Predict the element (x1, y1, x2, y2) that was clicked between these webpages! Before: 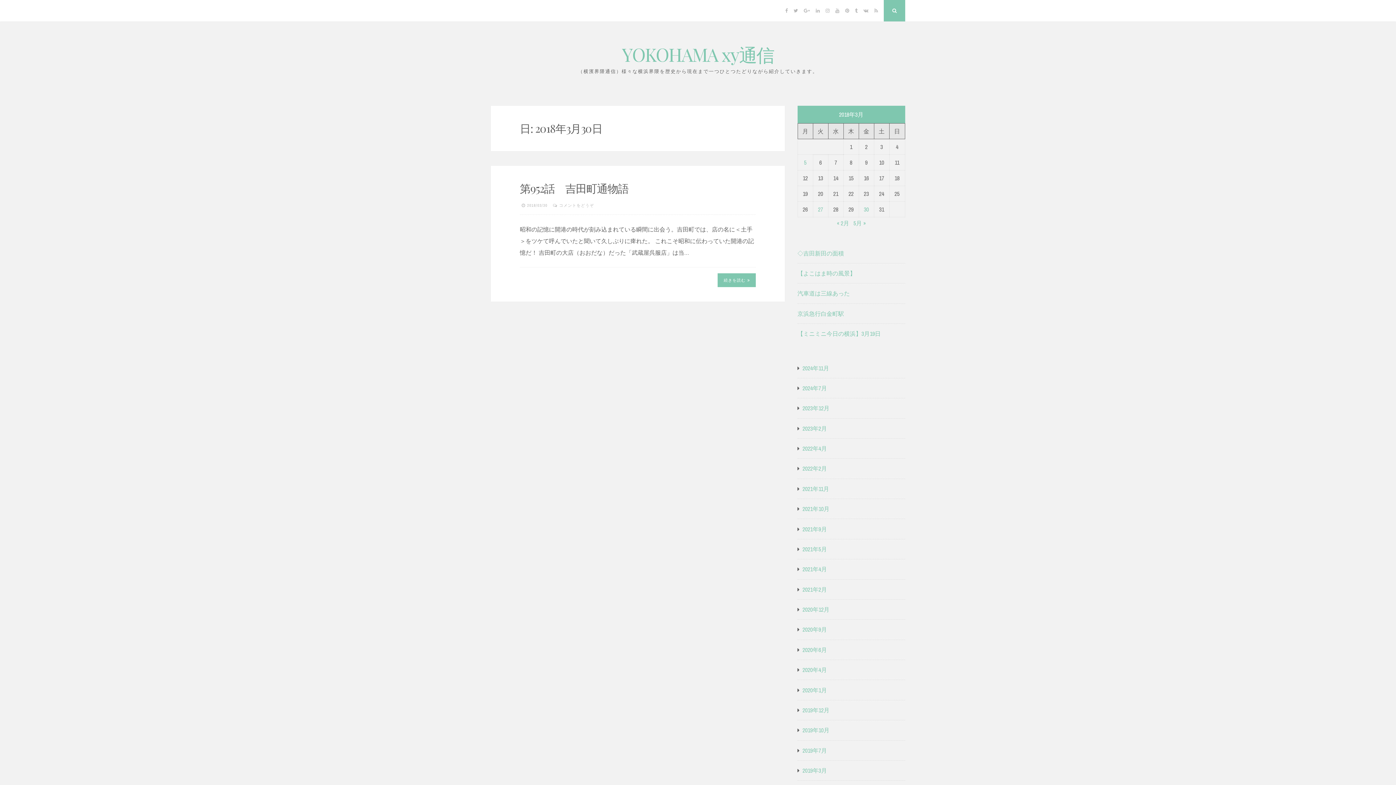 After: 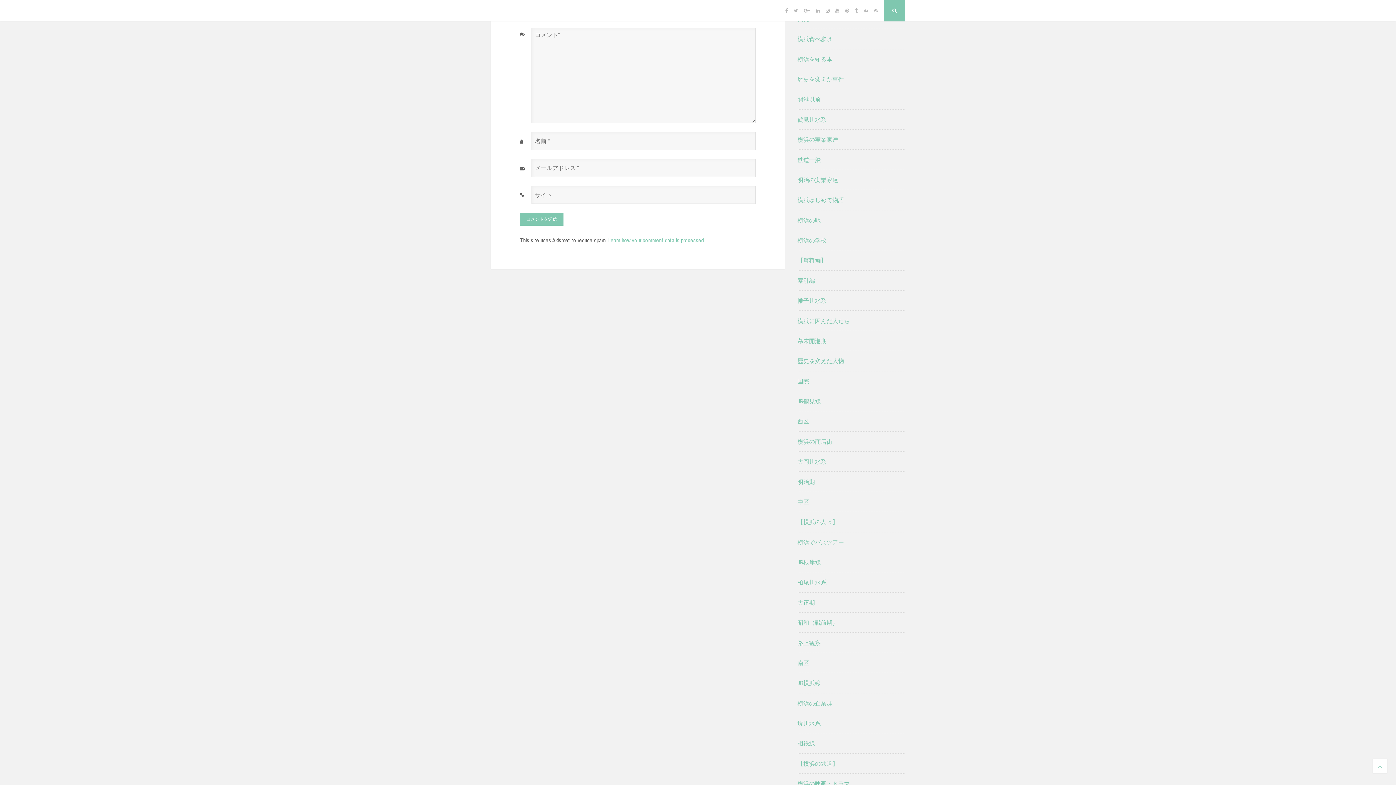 Action: label: コメントをどうぞ bbox: (559, 202, 594, 208)